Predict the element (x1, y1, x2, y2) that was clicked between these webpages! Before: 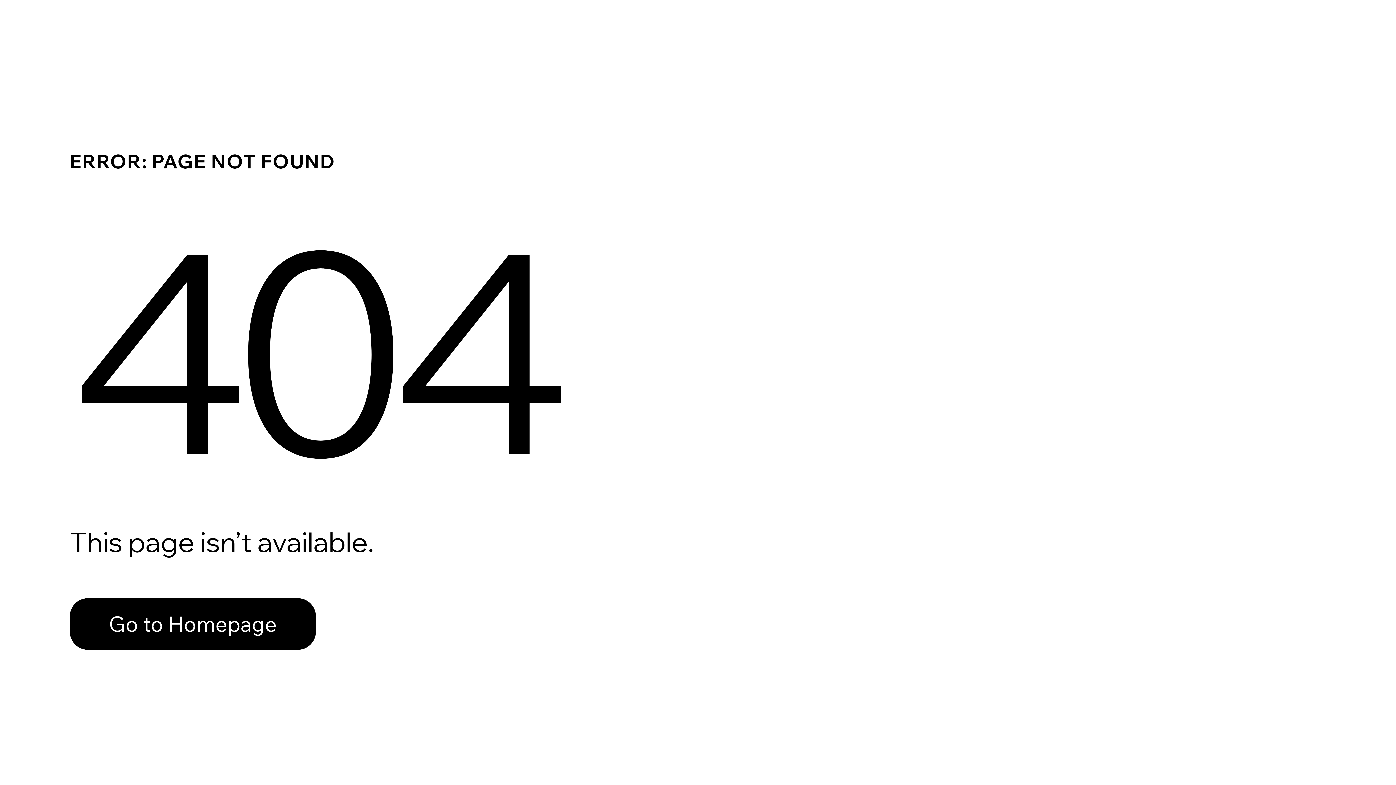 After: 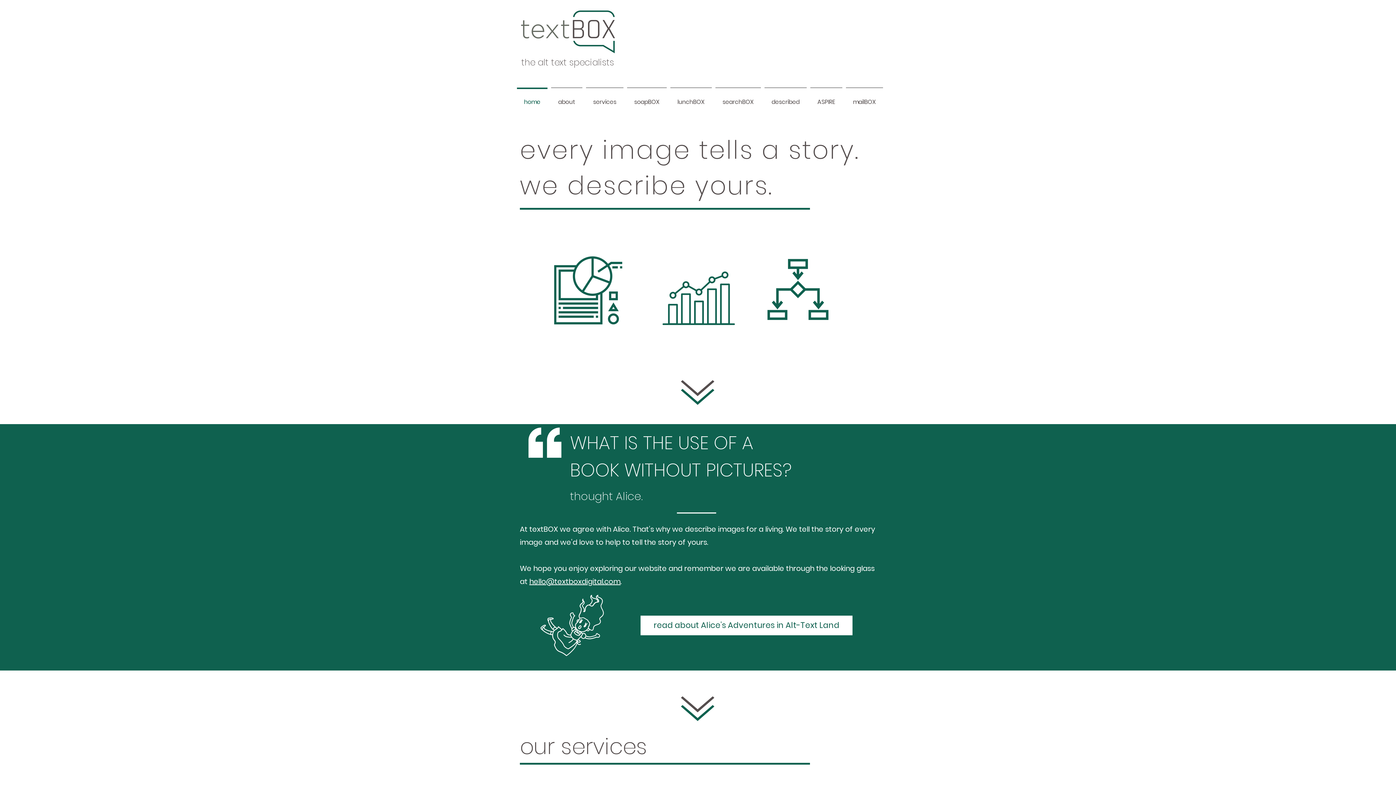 Action: label: Go to Homepage bbox: (69, 582, 768, 659)